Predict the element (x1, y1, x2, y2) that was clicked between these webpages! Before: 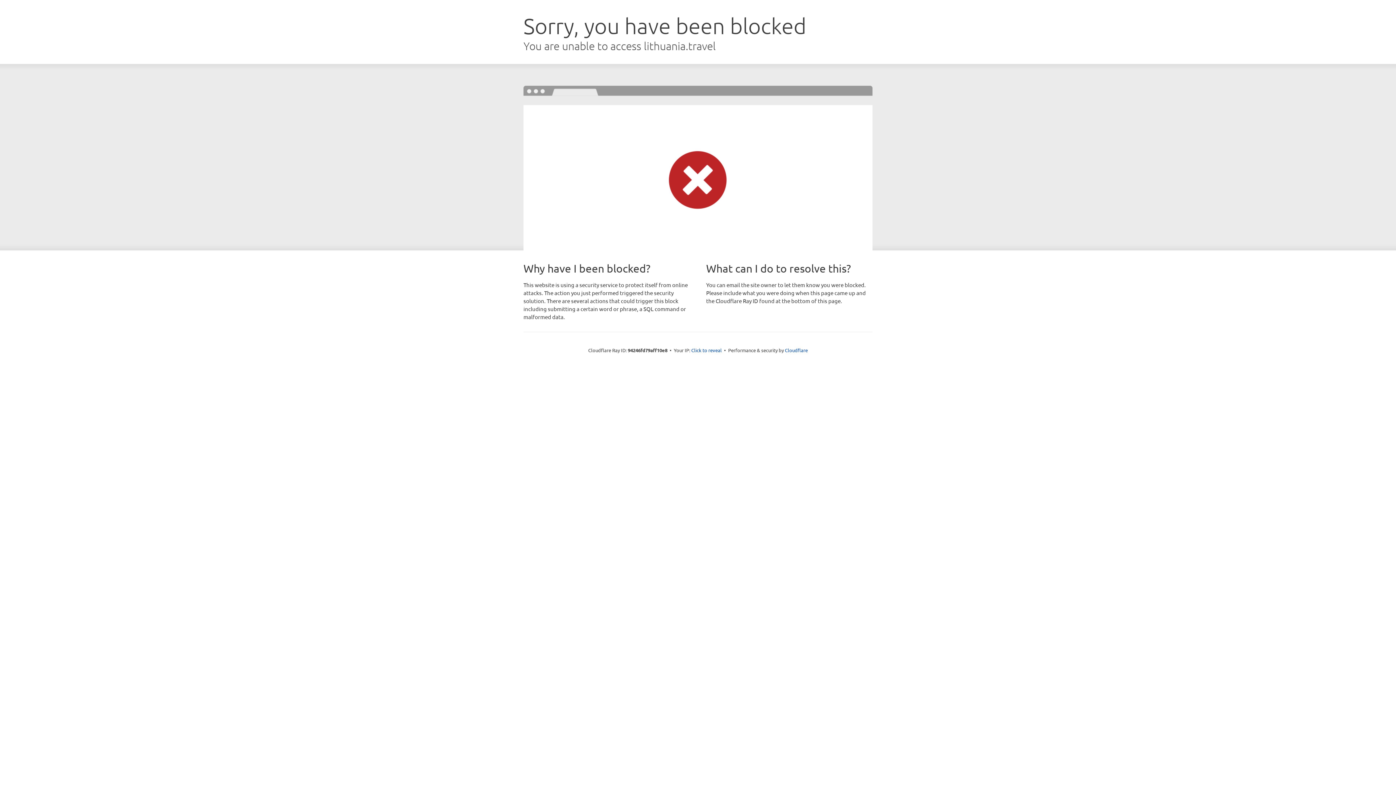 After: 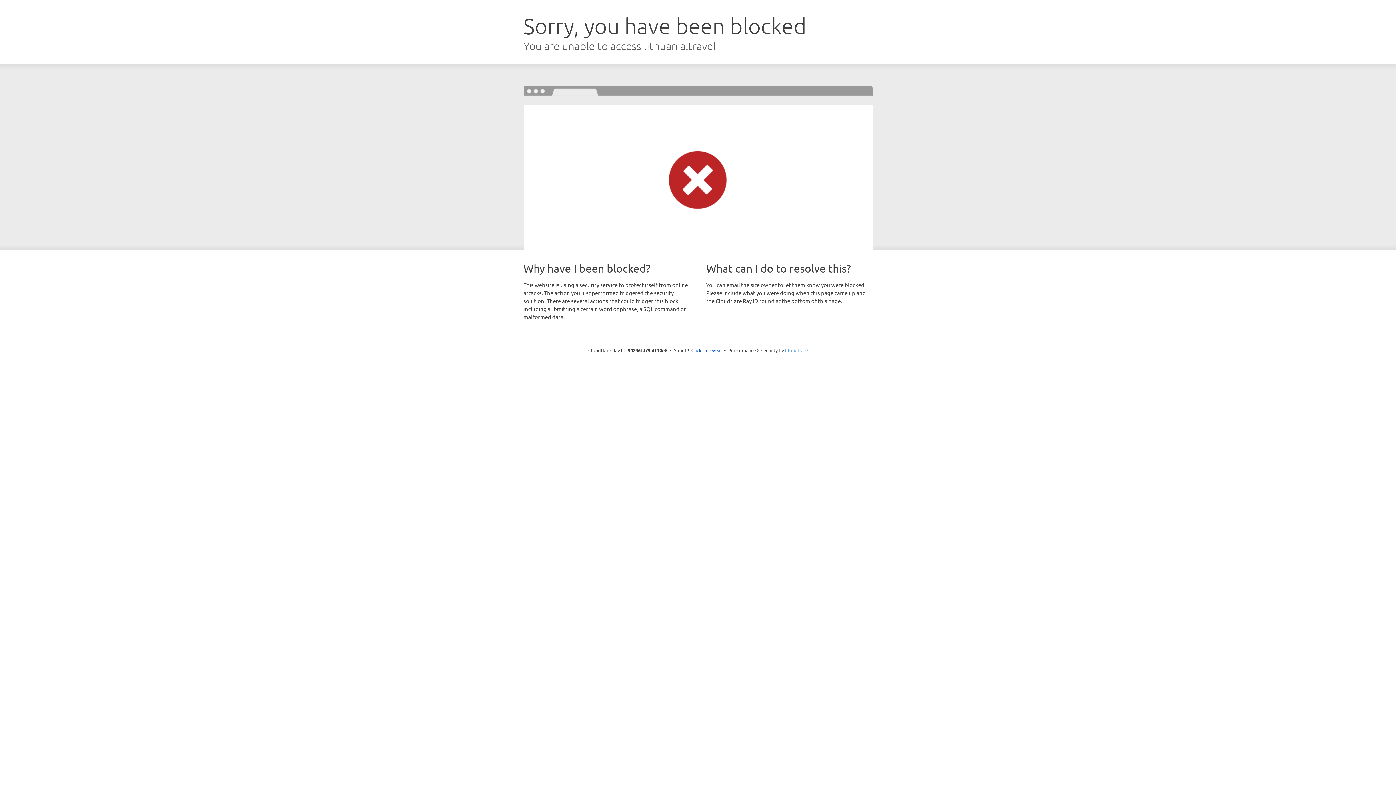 Action: bbox: (785, 347, 808, 353) label: Cloudflare